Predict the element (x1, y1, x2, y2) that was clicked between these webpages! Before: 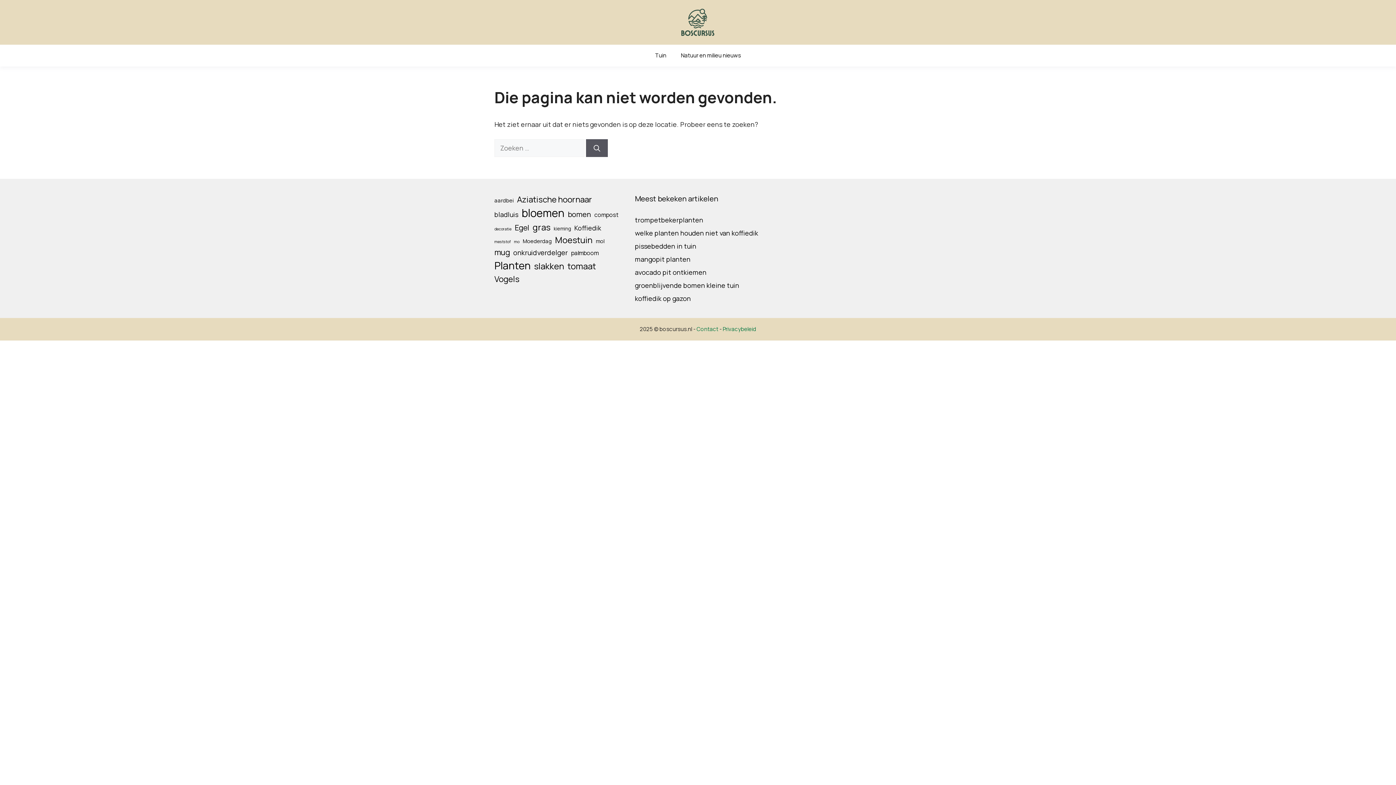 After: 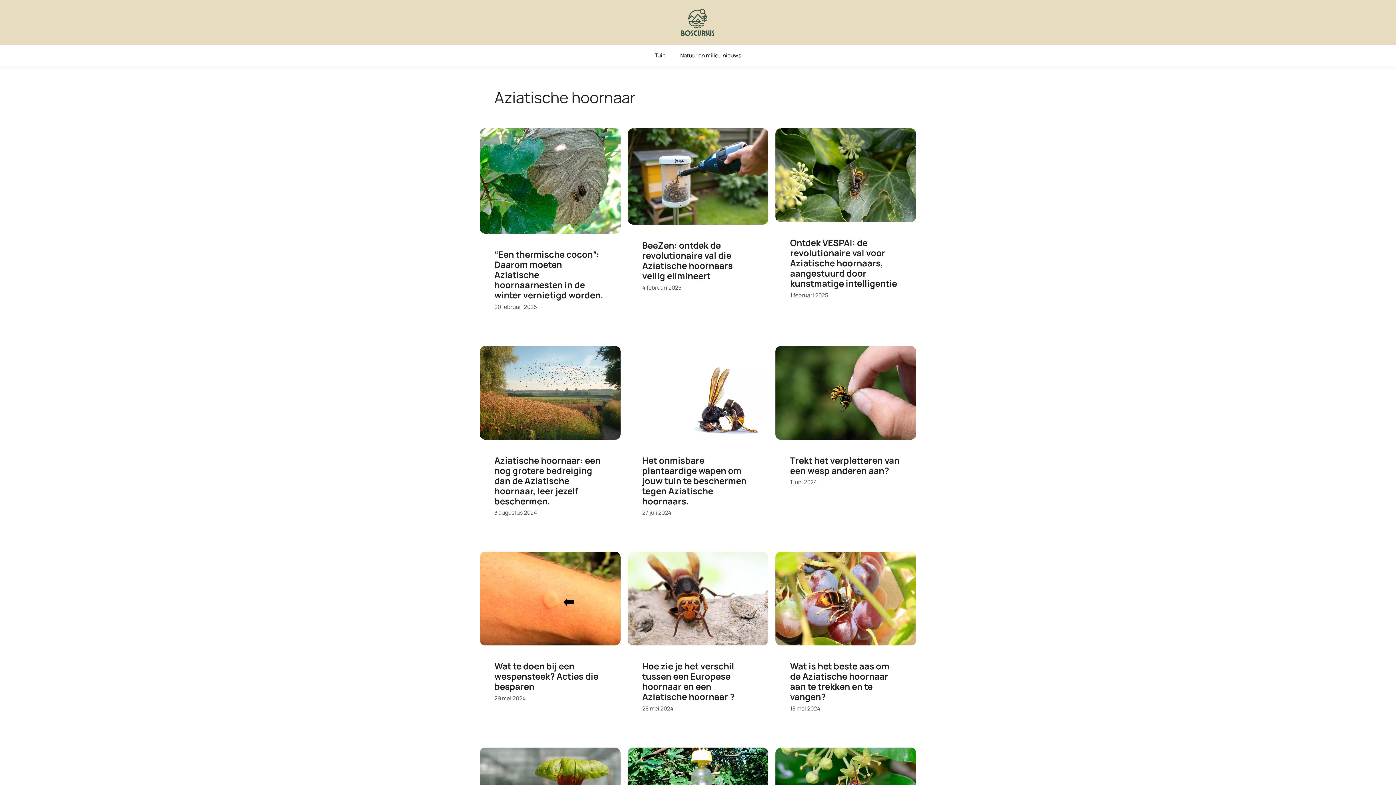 Action: bbox: (517, 193, 592, 205) label: Aziatische hoornaar (14 items)